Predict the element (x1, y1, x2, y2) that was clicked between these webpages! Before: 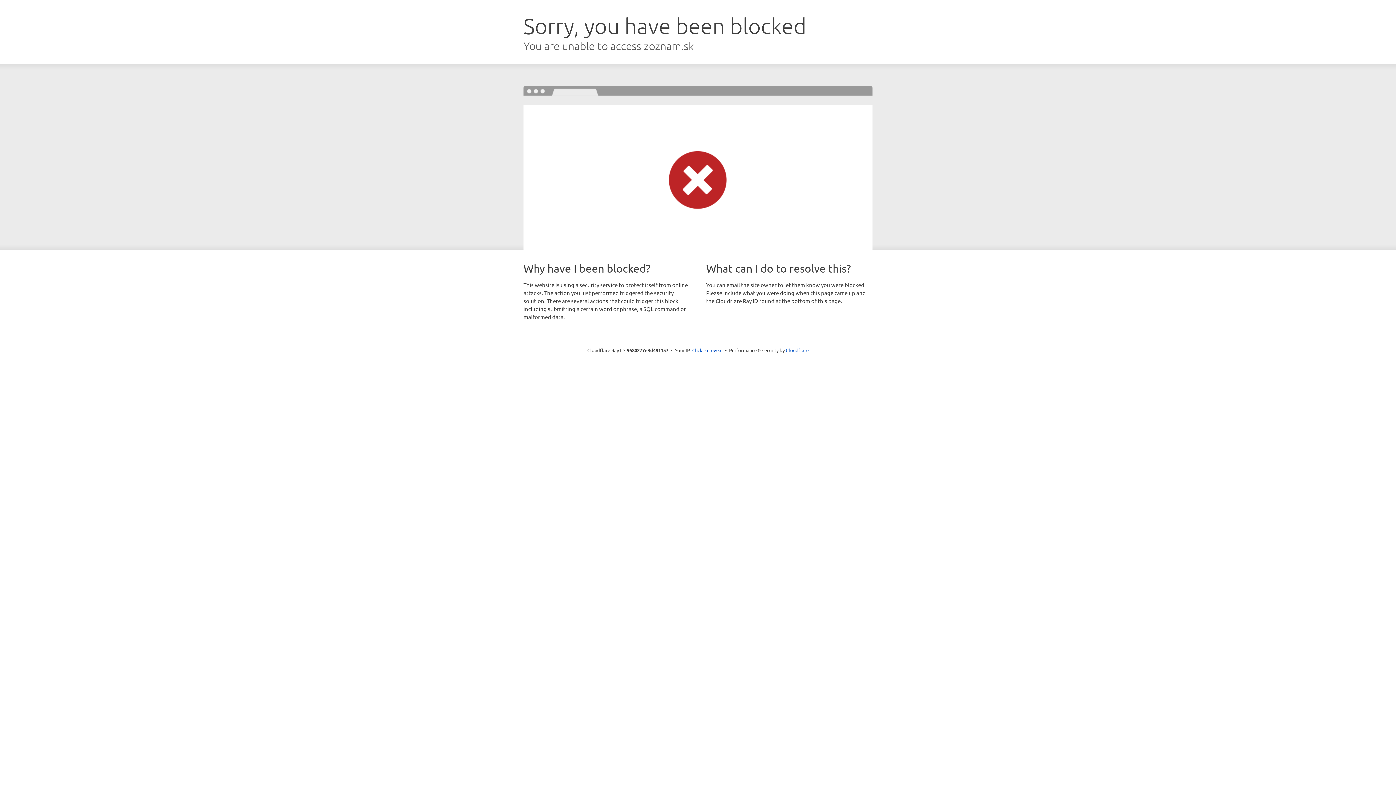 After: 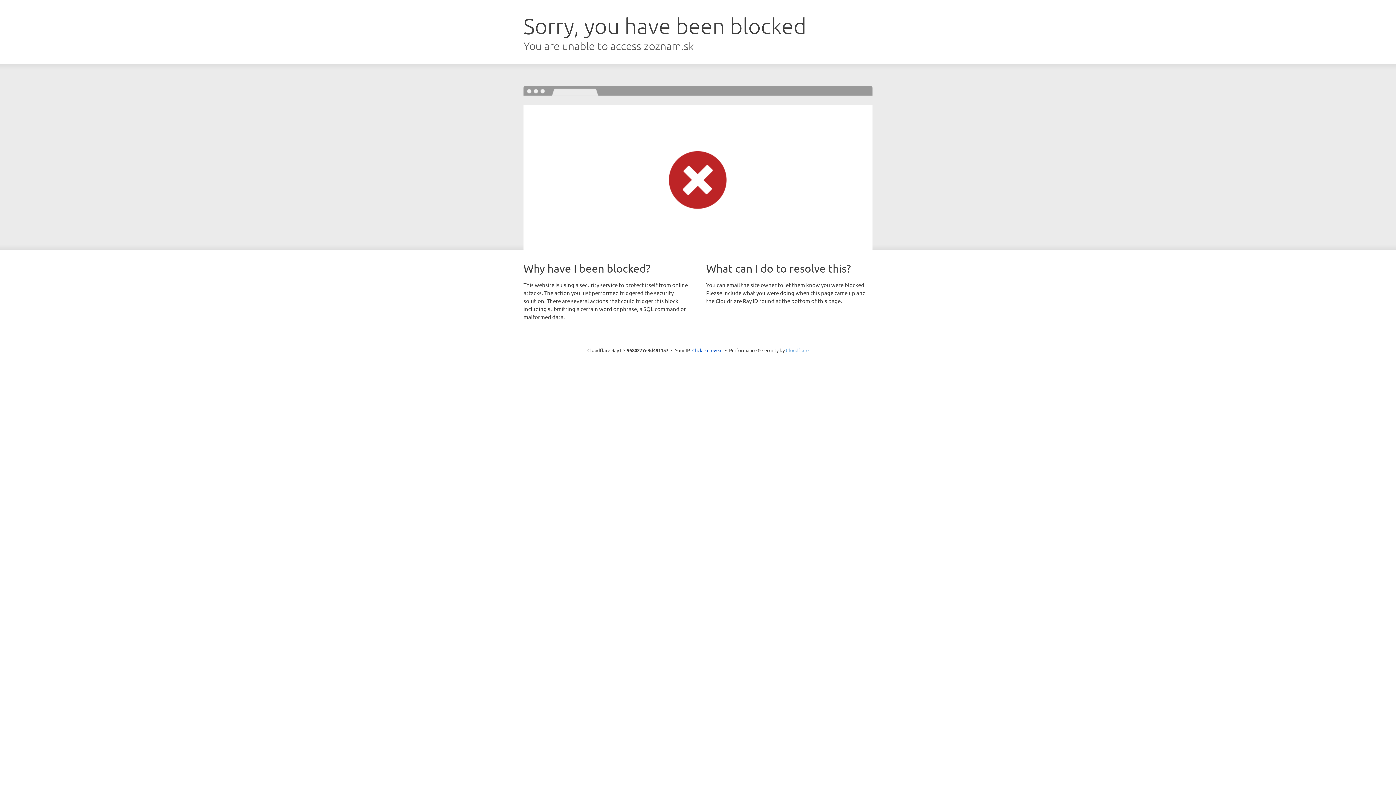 Action: label: Cloudflare bbox: (786, 347, 808, 353)